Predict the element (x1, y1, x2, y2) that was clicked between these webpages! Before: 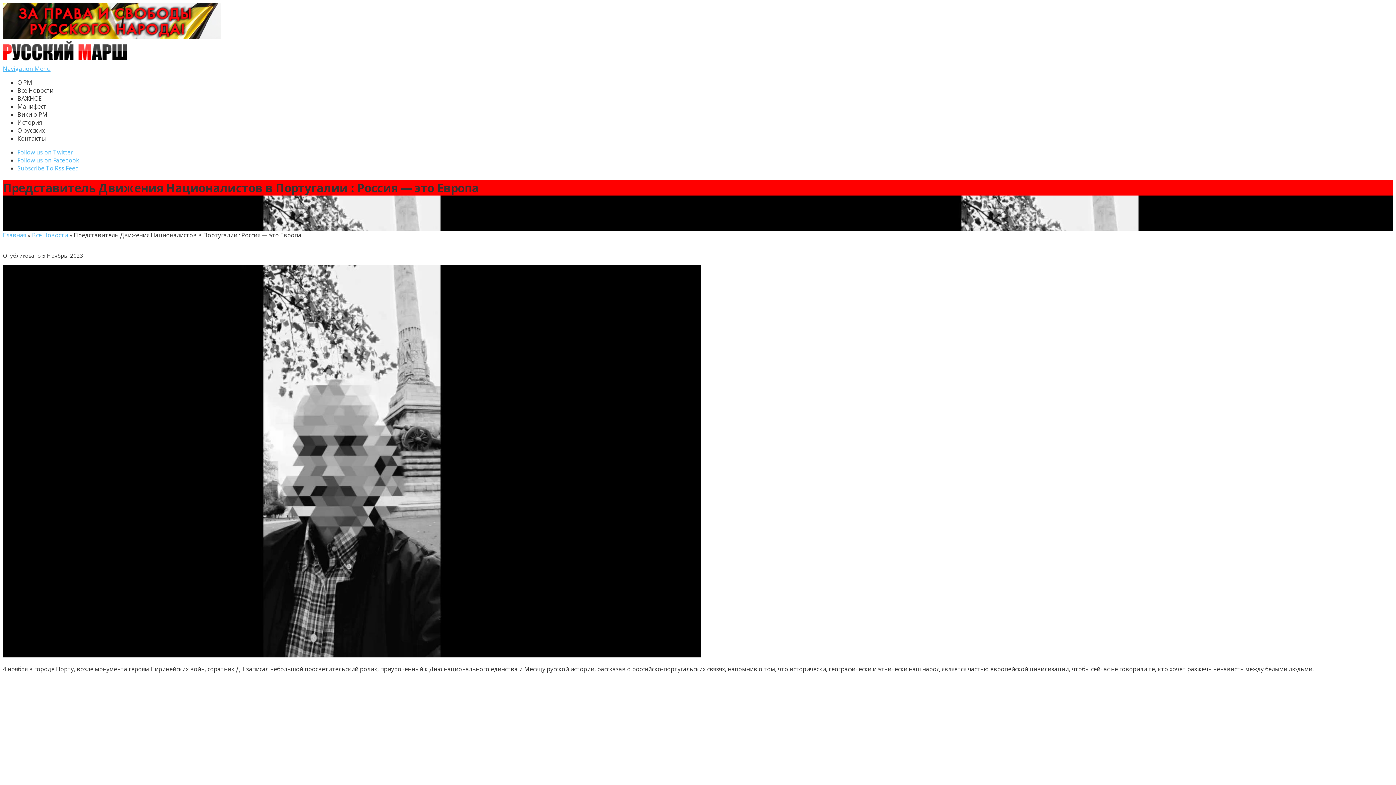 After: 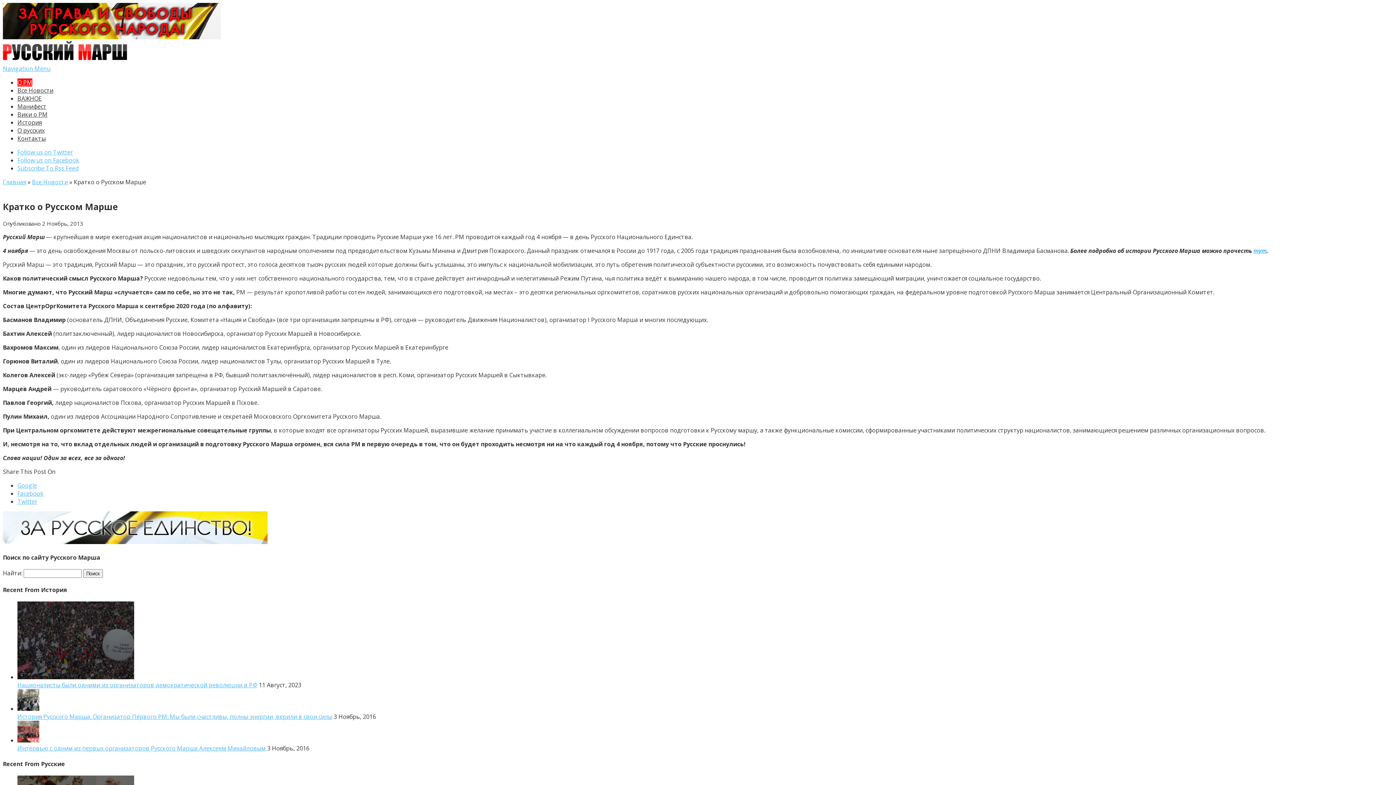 Action: label: О РМ bbox: (17, 78, 32, 86)